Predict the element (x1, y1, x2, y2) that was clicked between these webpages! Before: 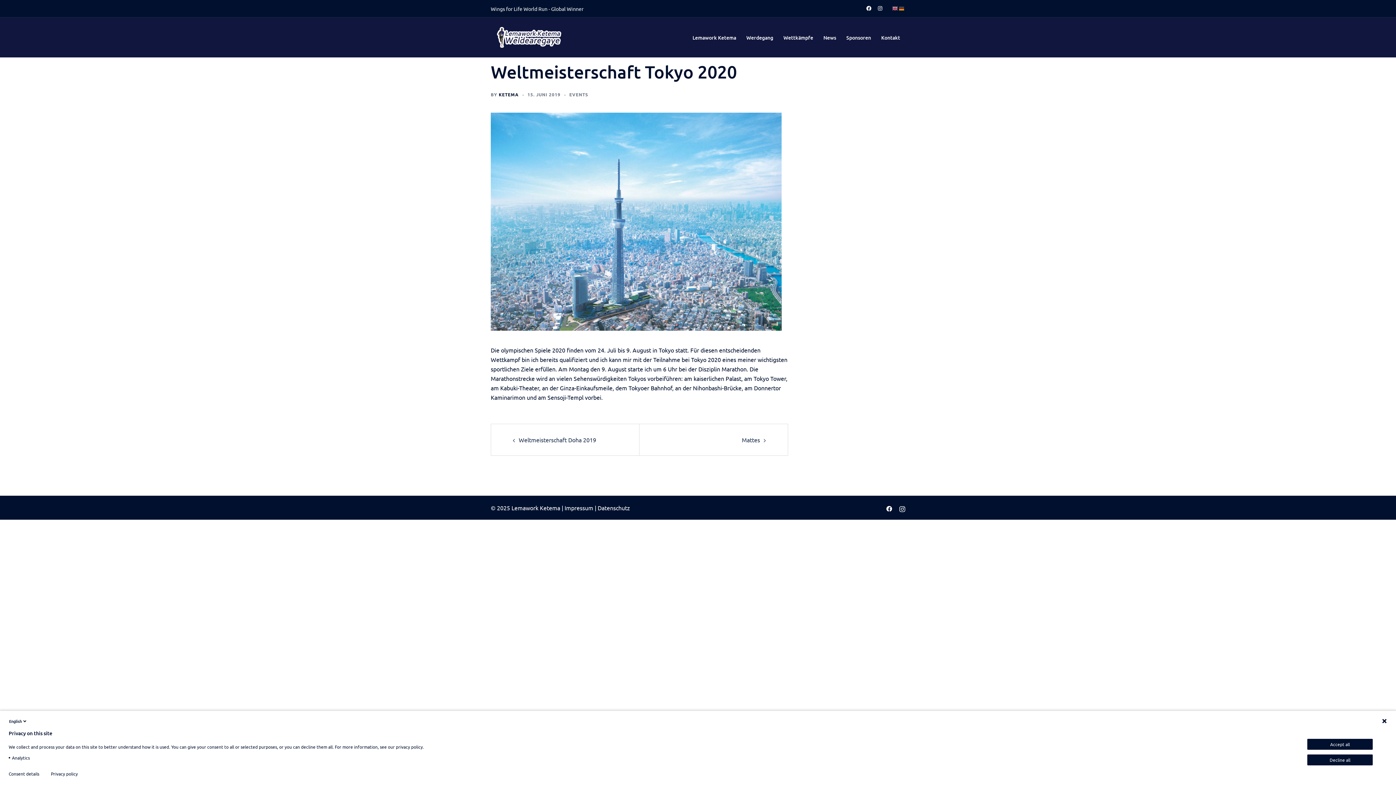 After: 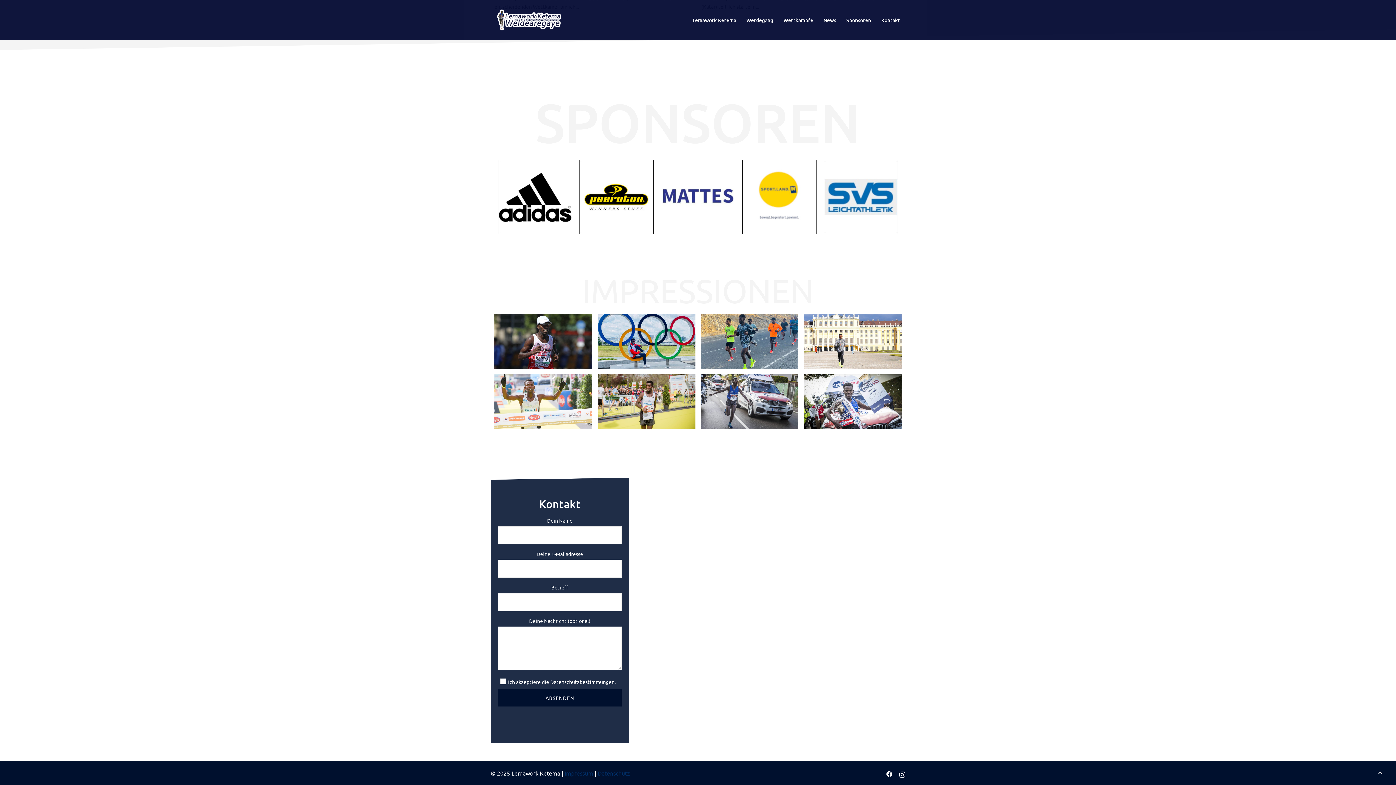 Action: label: Kontakt bbox: (881, 33, 900, 41)